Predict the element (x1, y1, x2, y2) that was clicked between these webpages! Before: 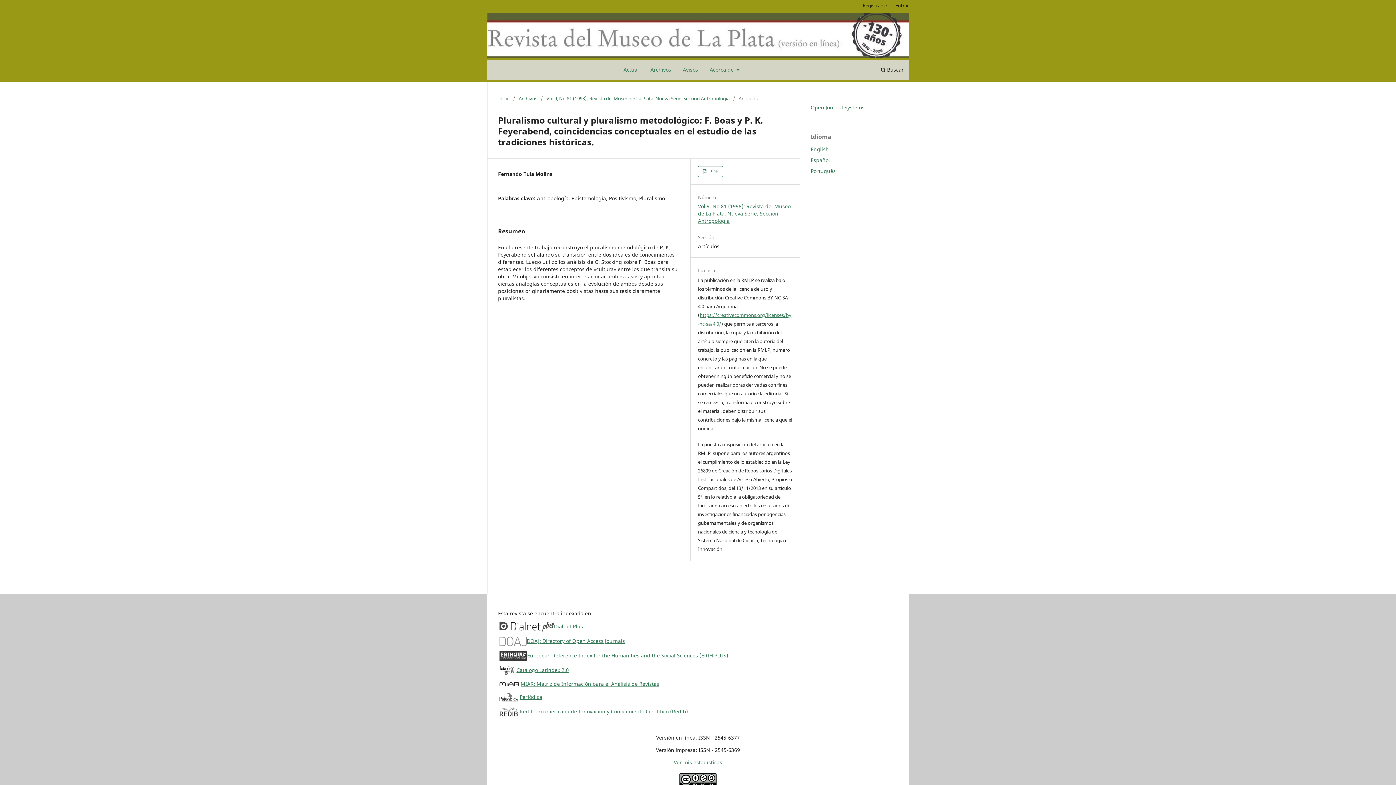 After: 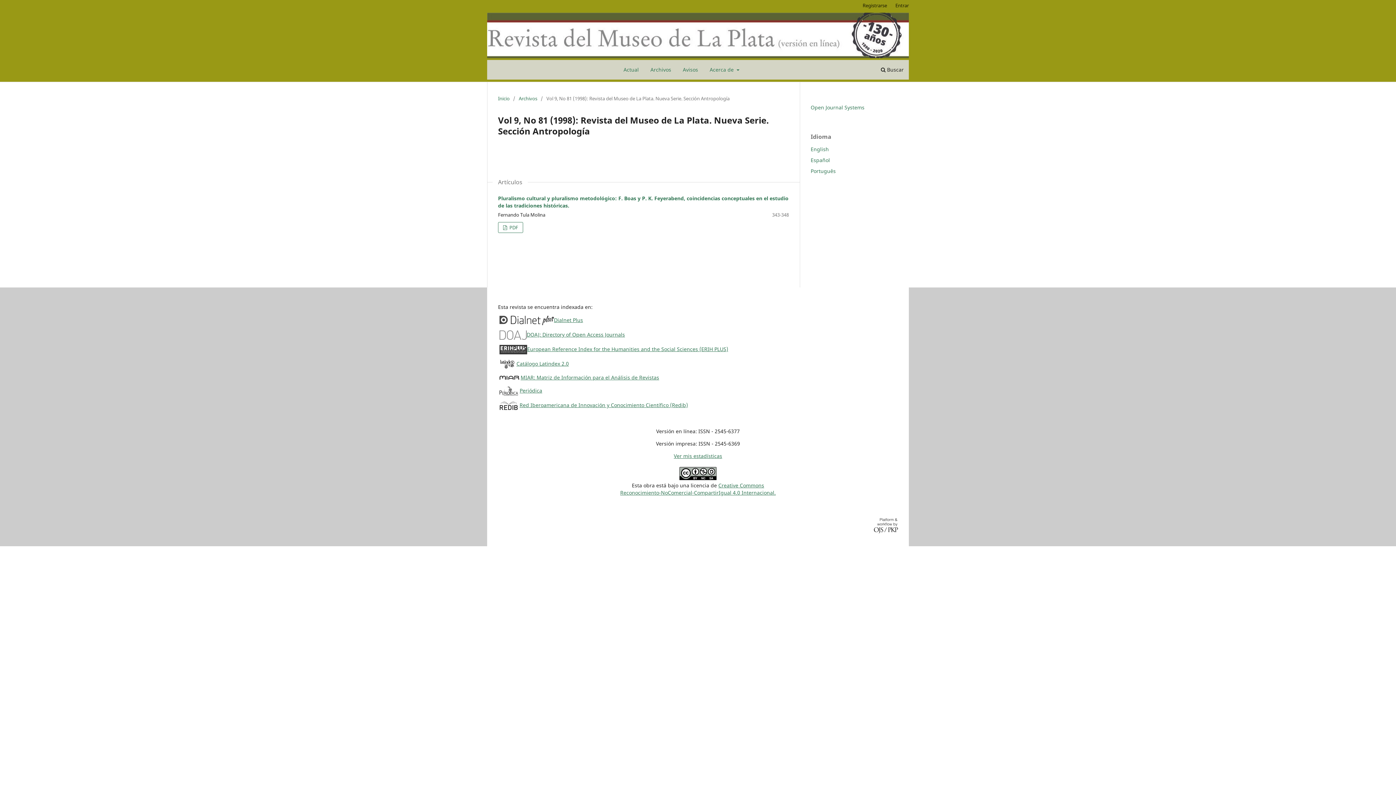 Action: label: Vol 9, No 81 (1998): Revista del Museo de La Plata. Nueva Serie. Sección Antropología bbox: (698, 202, 790, 224)